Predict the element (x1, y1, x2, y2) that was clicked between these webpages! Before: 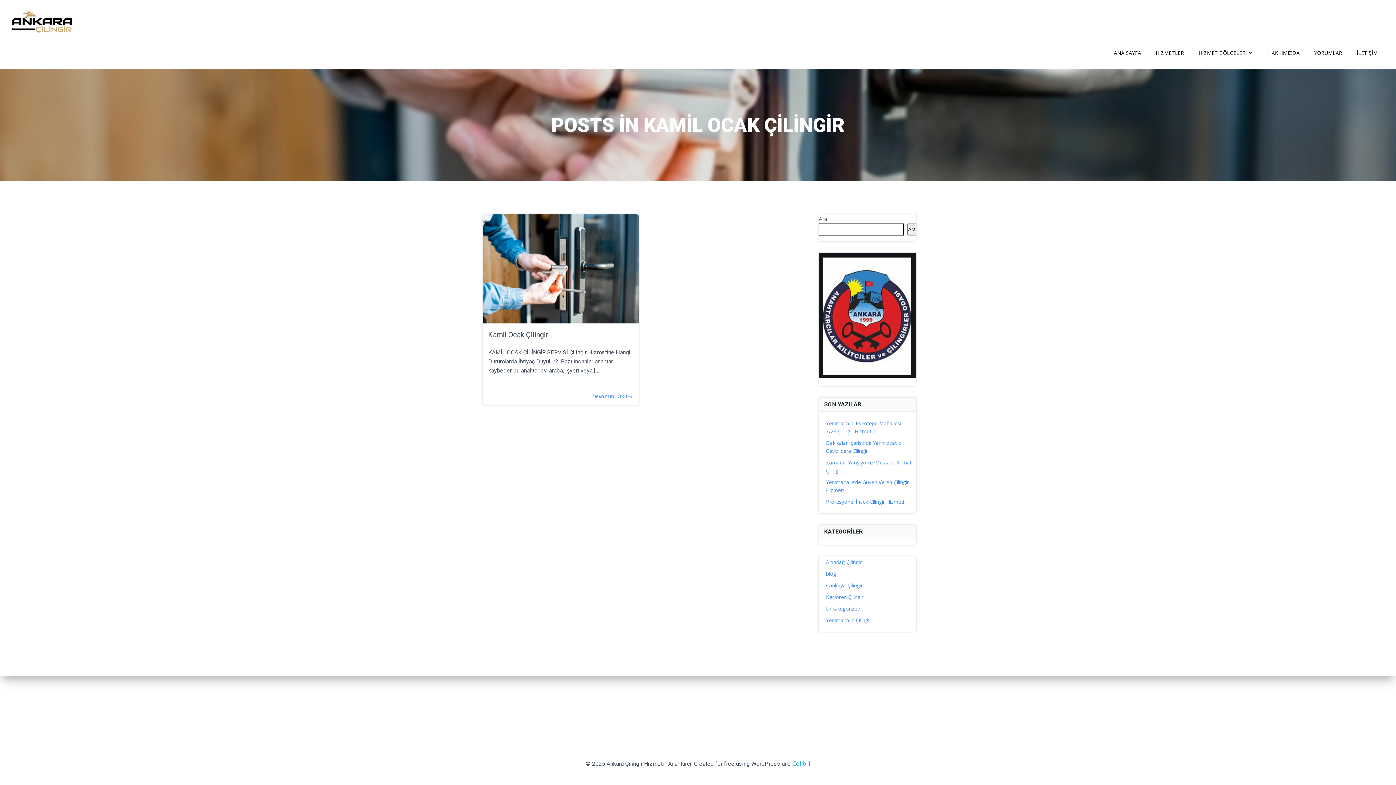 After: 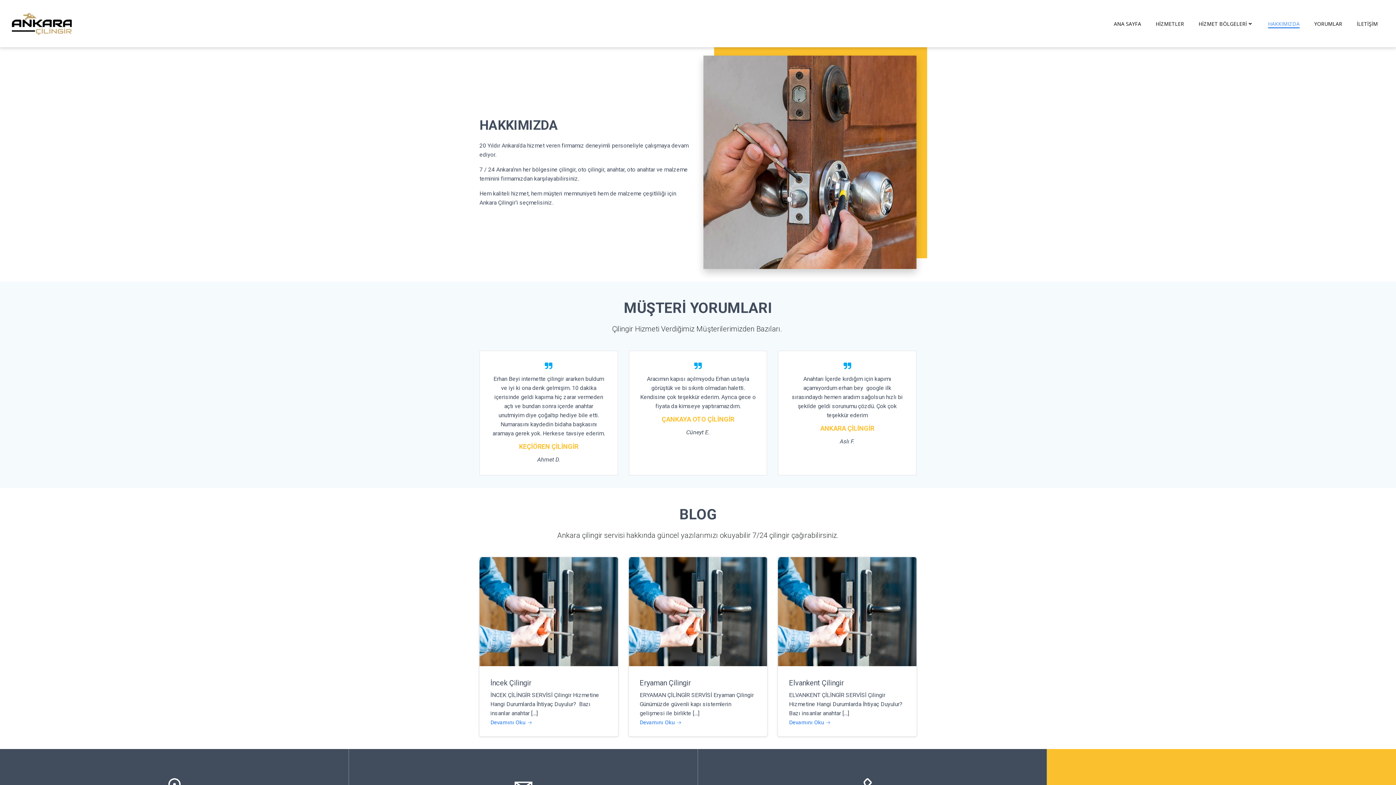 Action: label: İLETİŞİM bbox: (1357, 49, 1378, 56)